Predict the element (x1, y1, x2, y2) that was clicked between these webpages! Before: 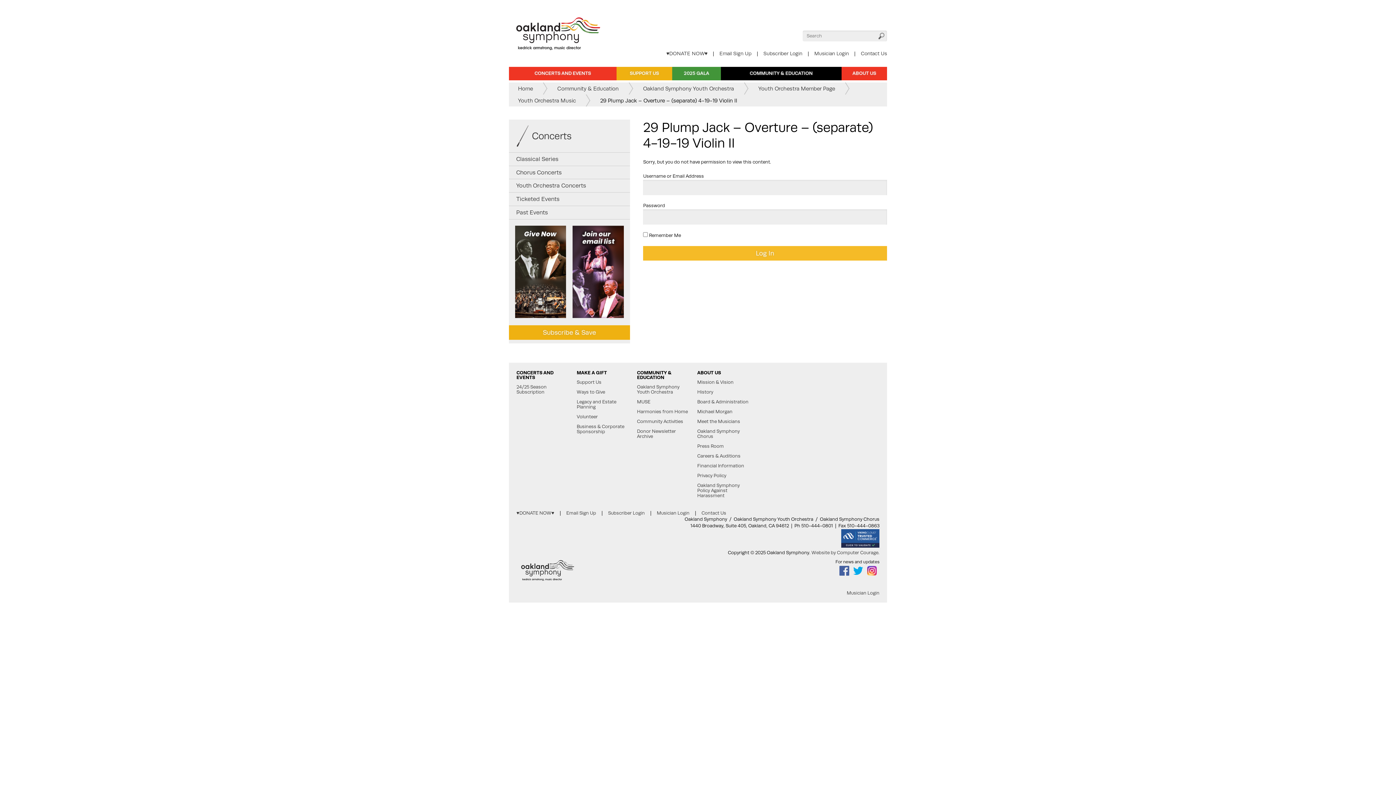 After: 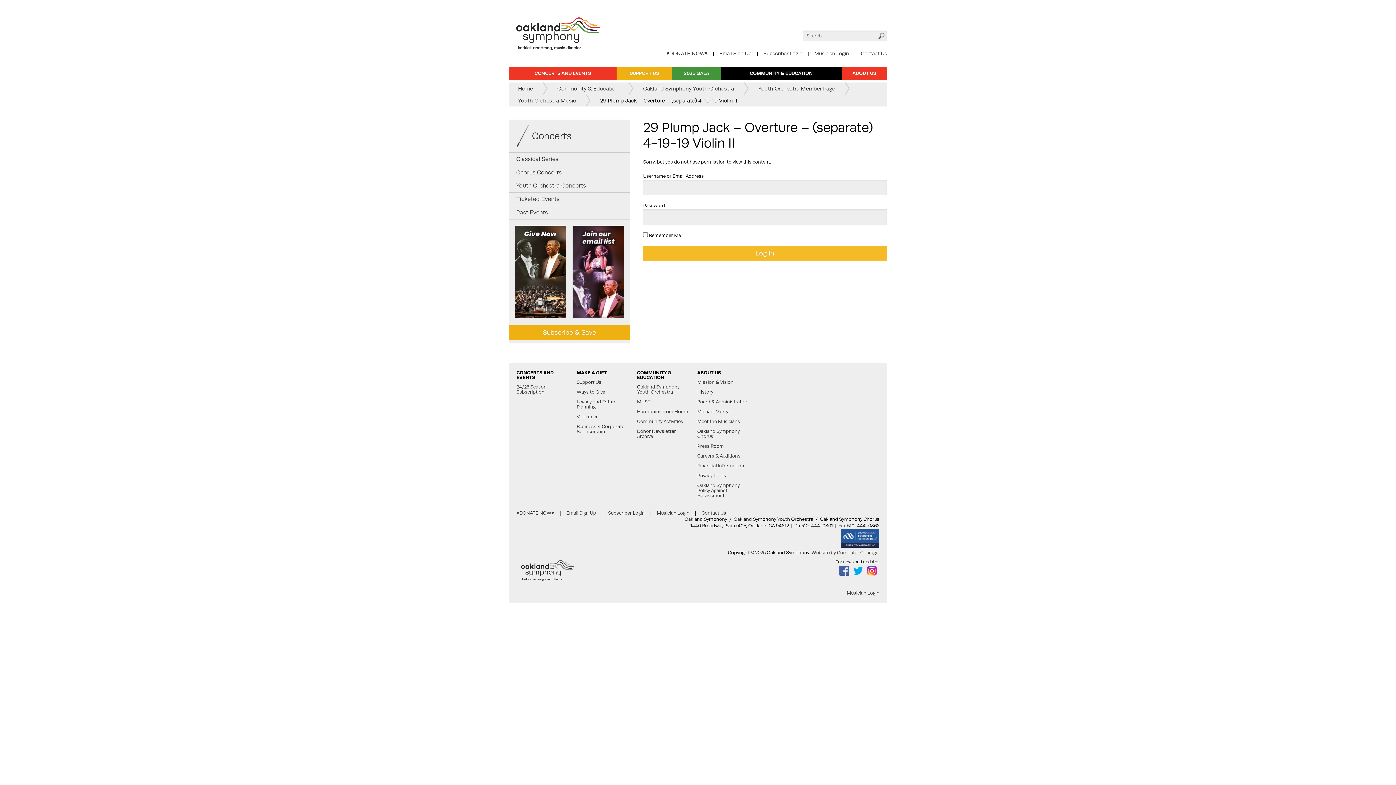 Action: label: Website by Computer Courage bbox: (811, 550, 878, 555)